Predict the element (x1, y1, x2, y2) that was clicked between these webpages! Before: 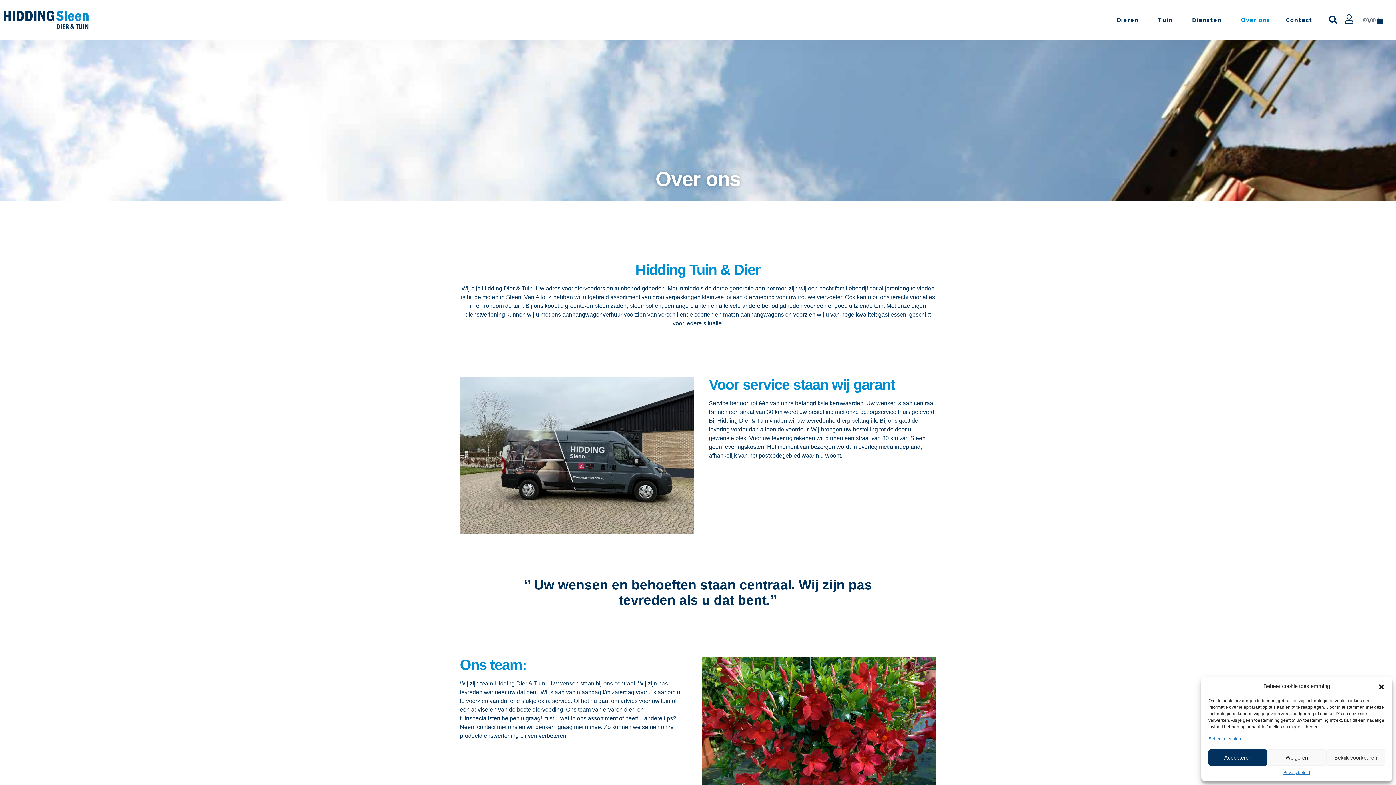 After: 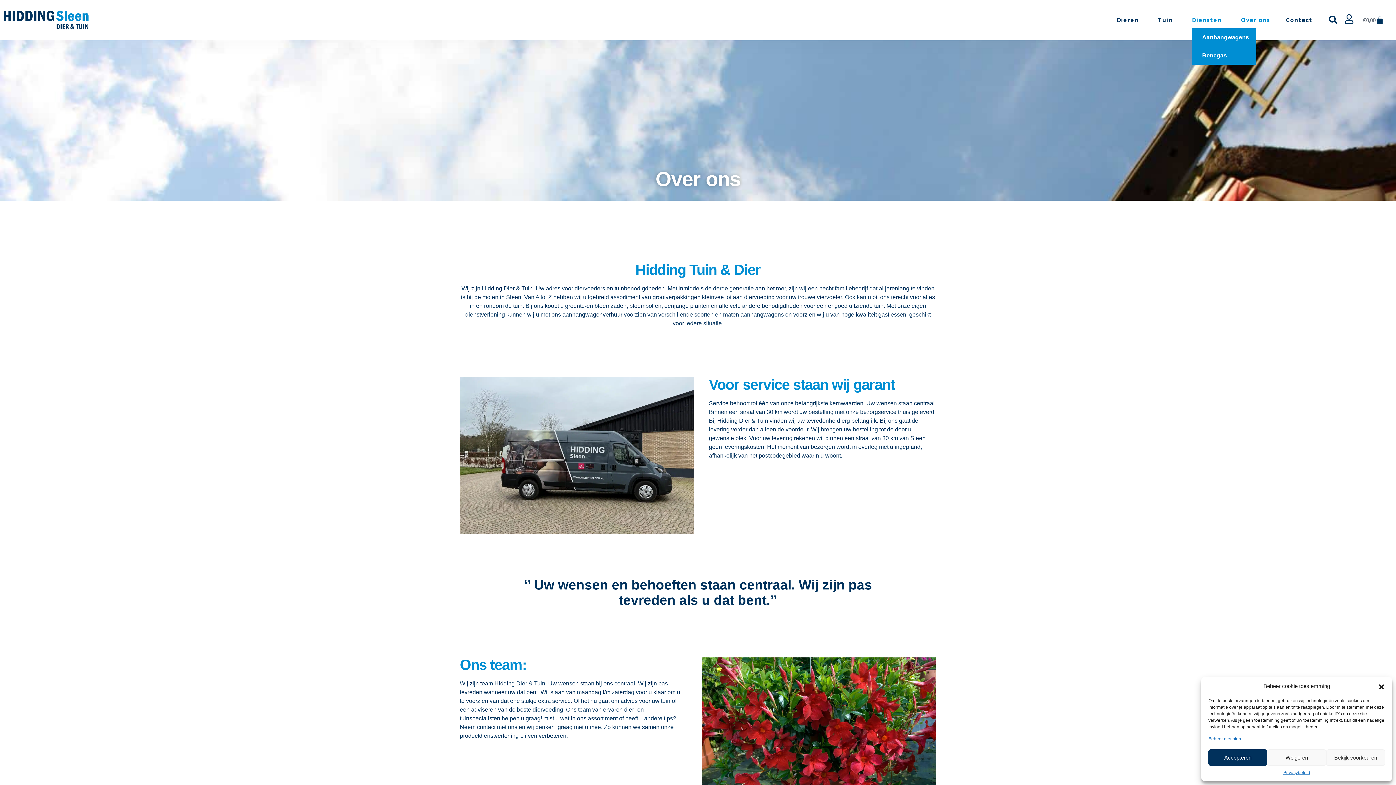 Action: bbox: (1192, 11, 1225, 28) label: Diensten